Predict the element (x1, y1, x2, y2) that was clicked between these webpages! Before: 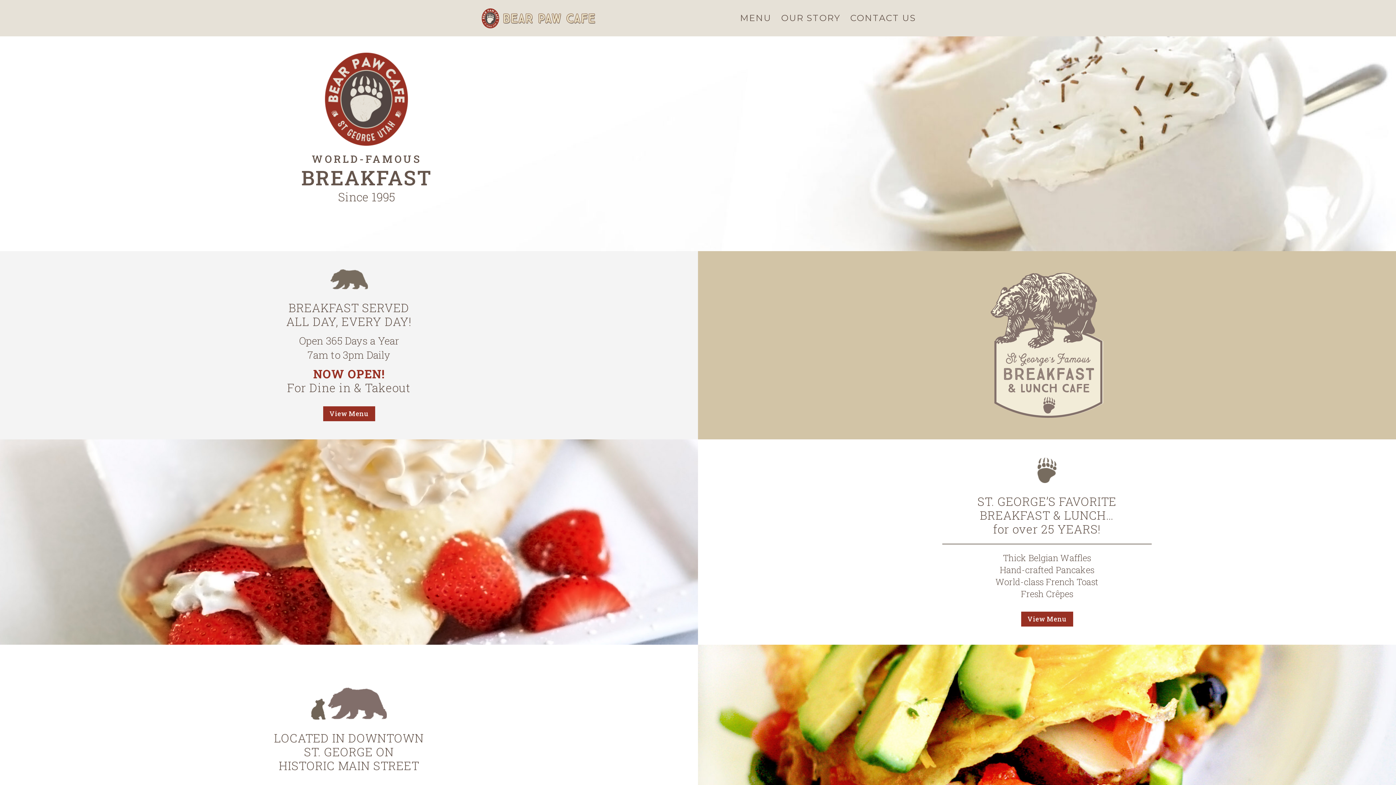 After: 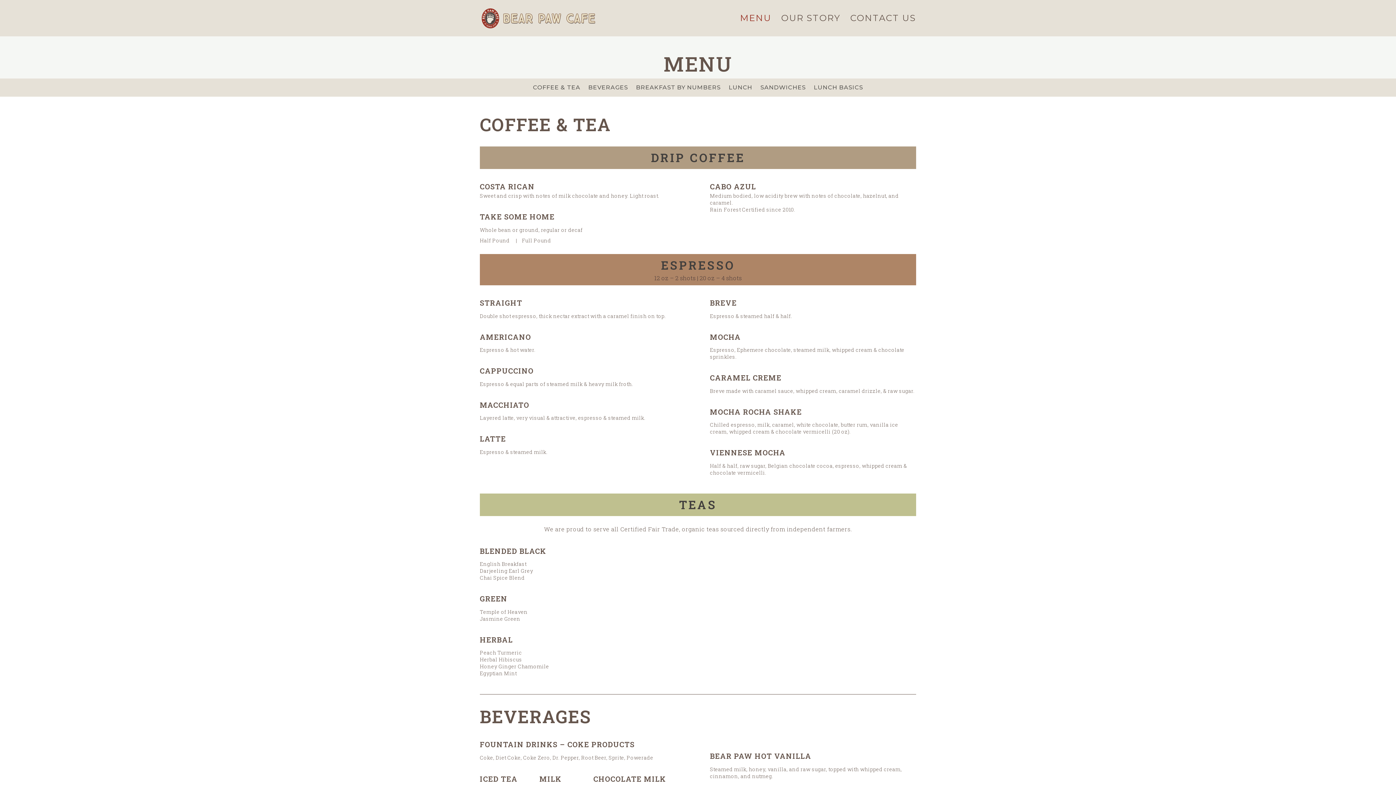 Action: bbox: (740, 15, 771, 36) label: MENU